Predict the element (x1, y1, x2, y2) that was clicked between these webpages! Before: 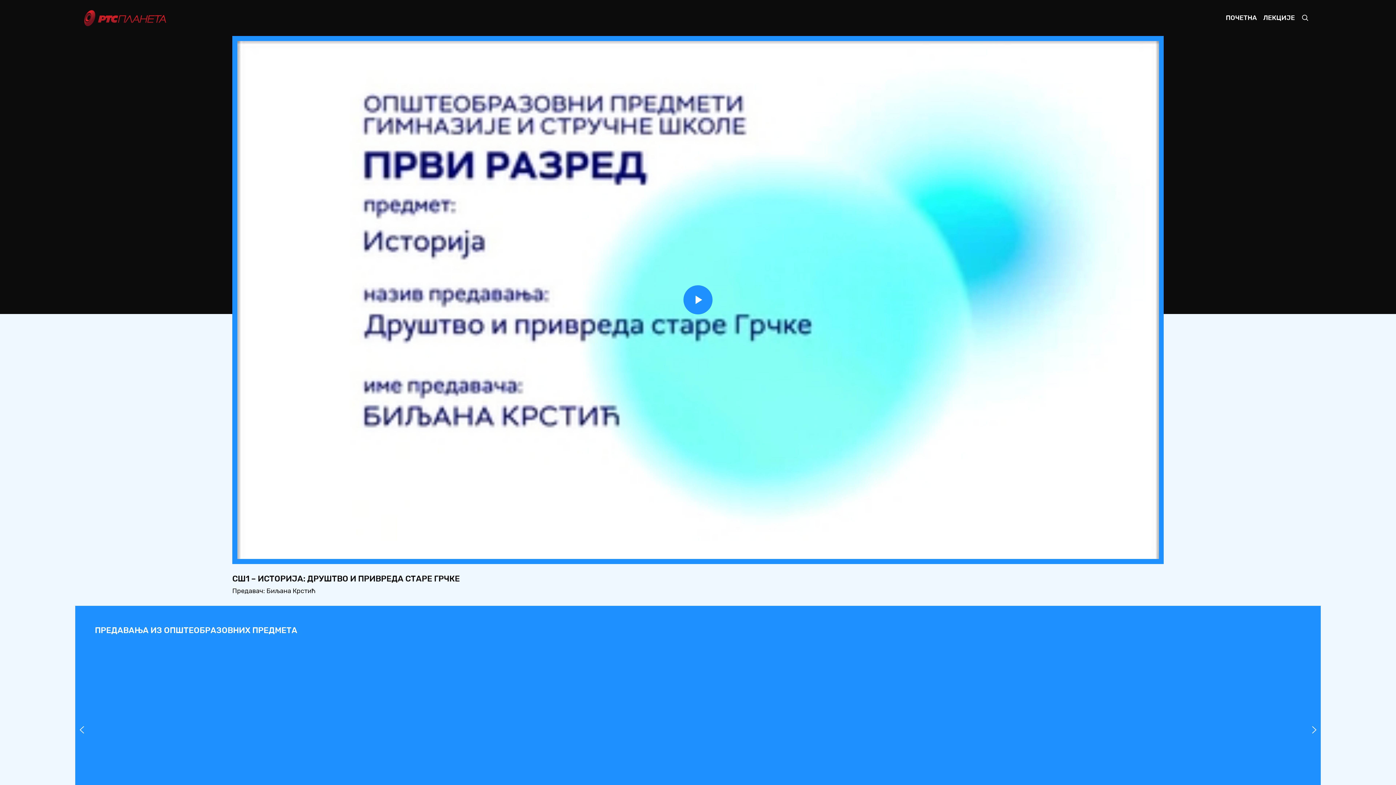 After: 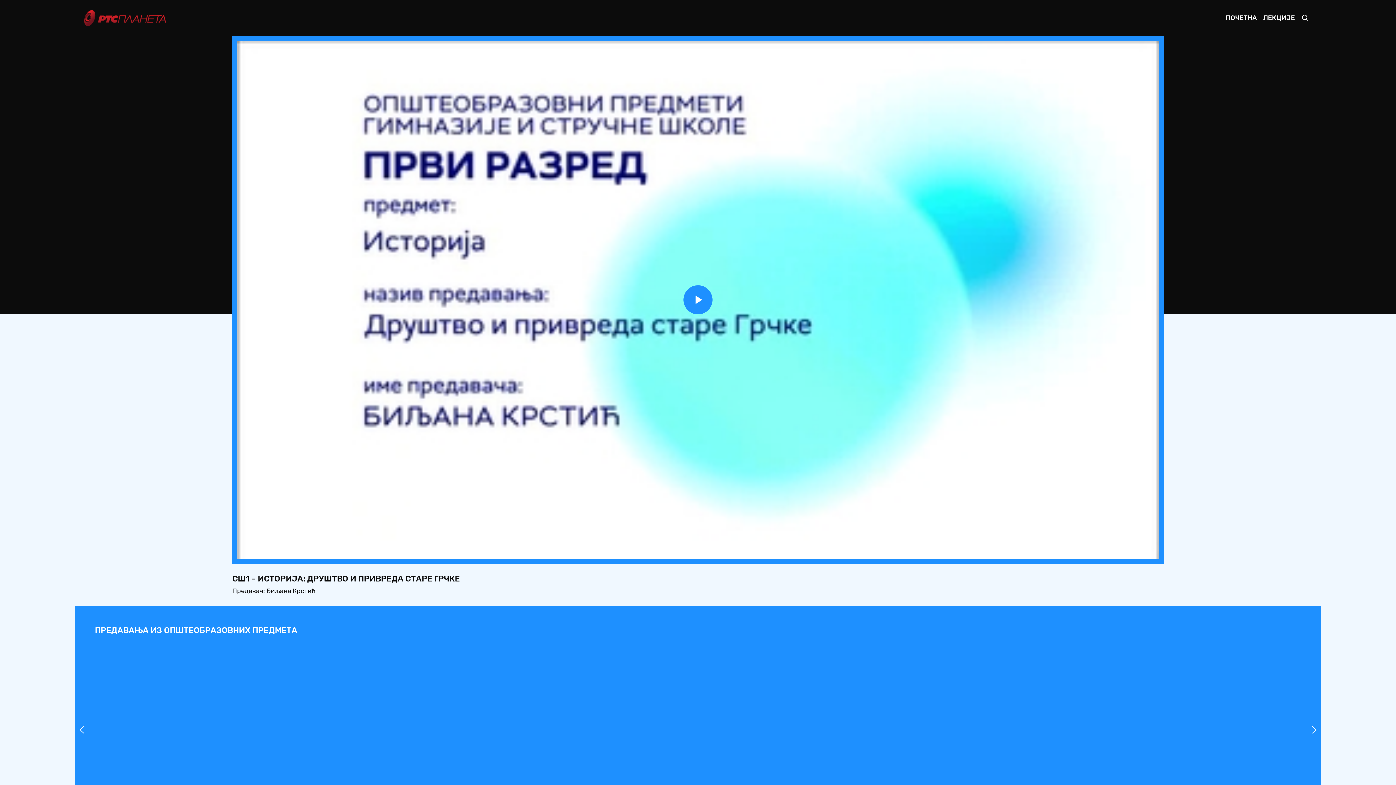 Action: bbox: (1308, 724, 1320, 735) label: Next